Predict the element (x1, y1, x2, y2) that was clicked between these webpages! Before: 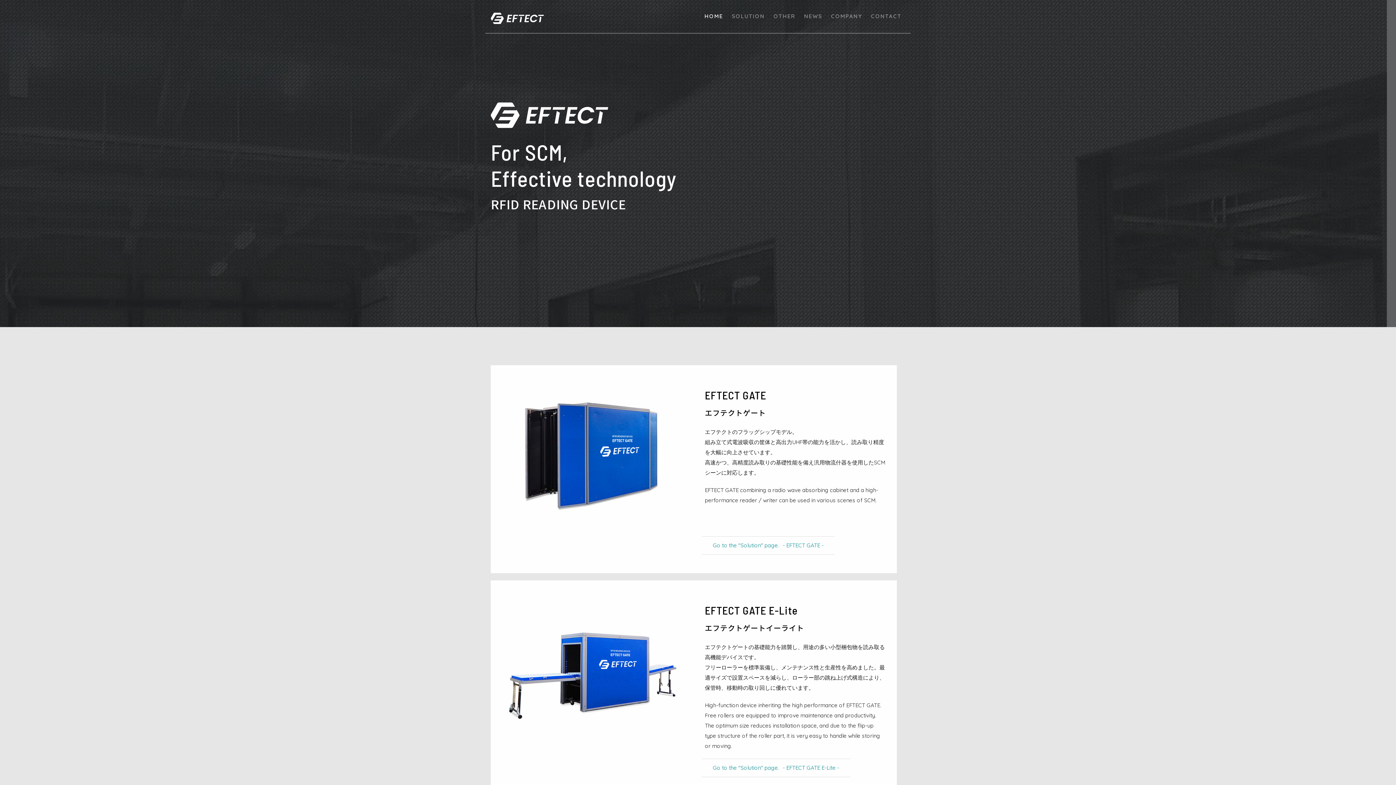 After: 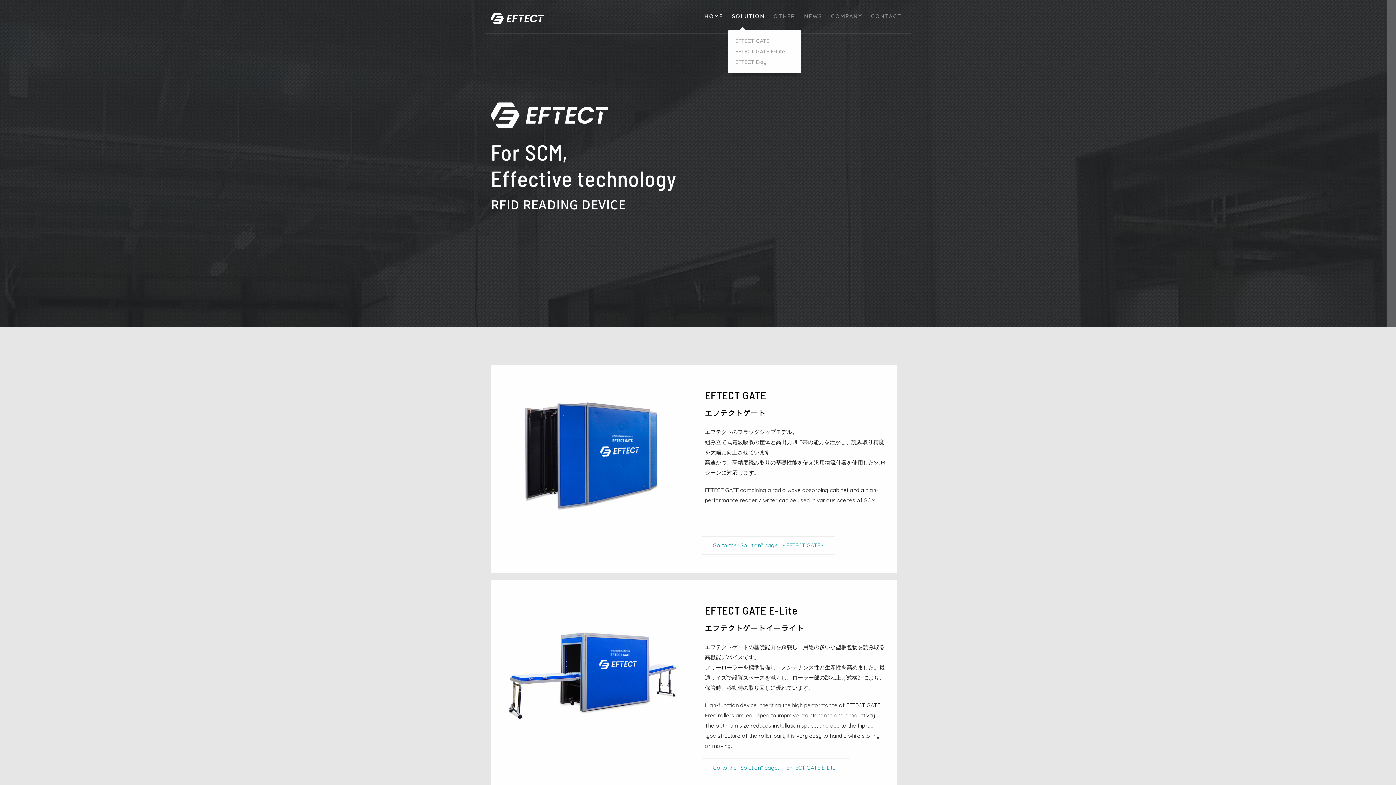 Action: bbox: (728, 1, 768, 30) label: SOLUTION